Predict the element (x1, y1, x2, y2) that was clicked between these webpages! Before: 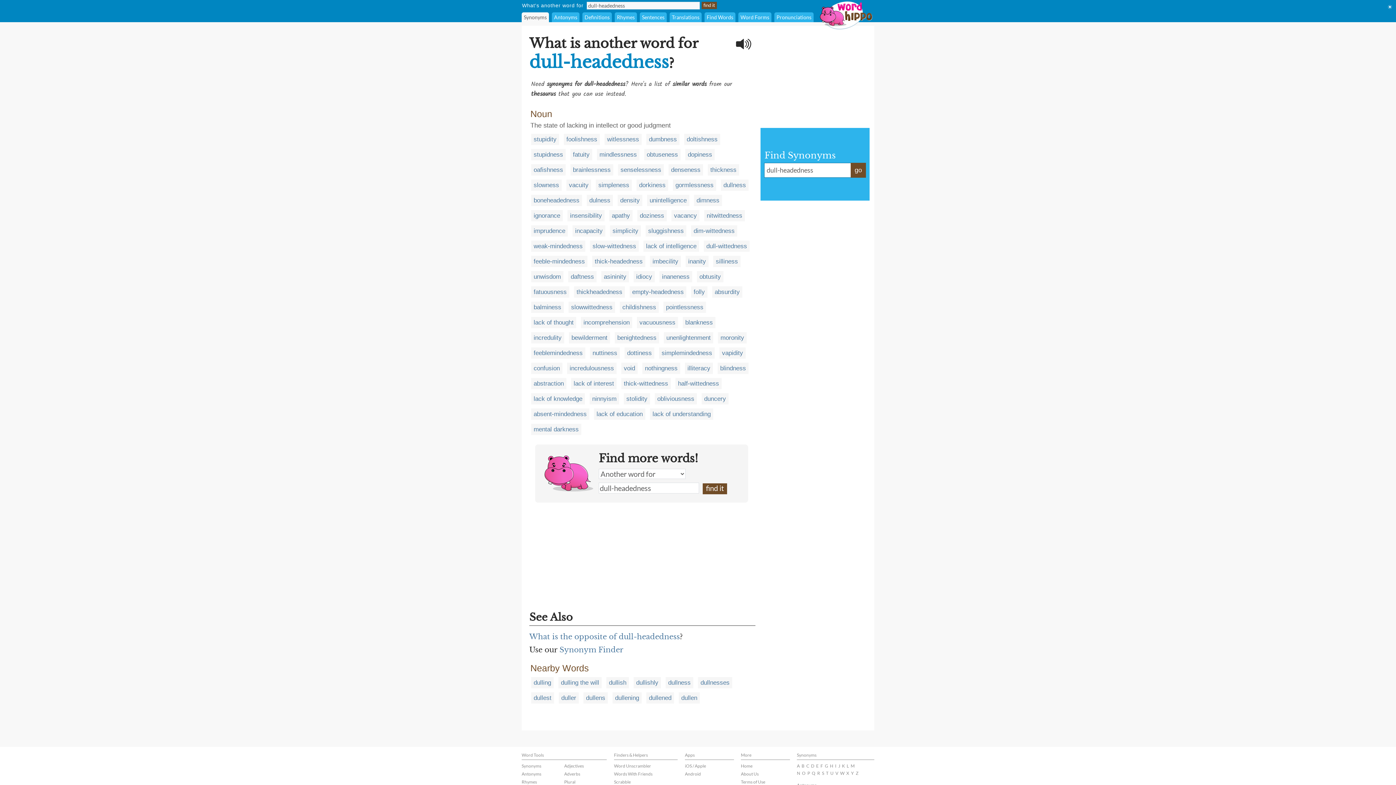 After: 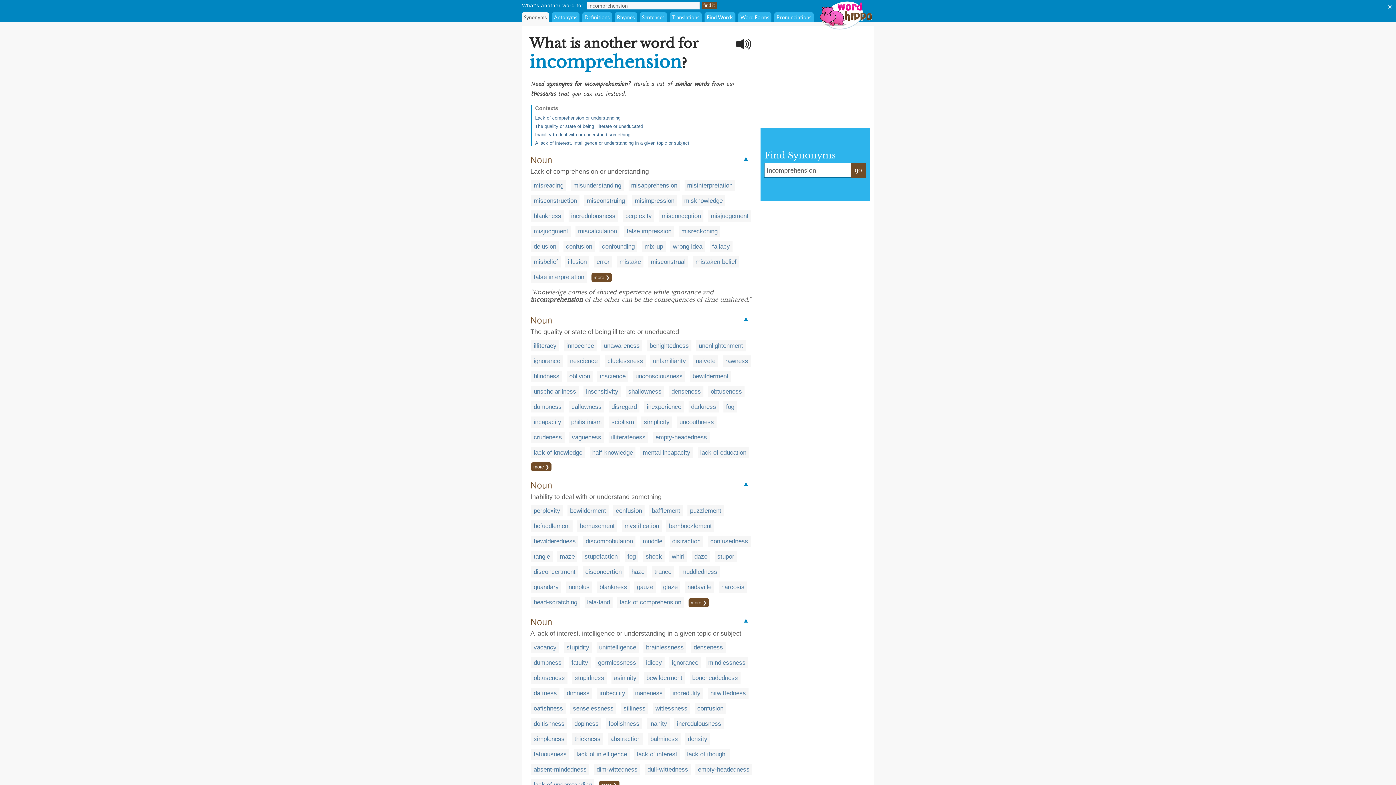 Action: bbox: (583, 319, 629, 326) label: incomprehension